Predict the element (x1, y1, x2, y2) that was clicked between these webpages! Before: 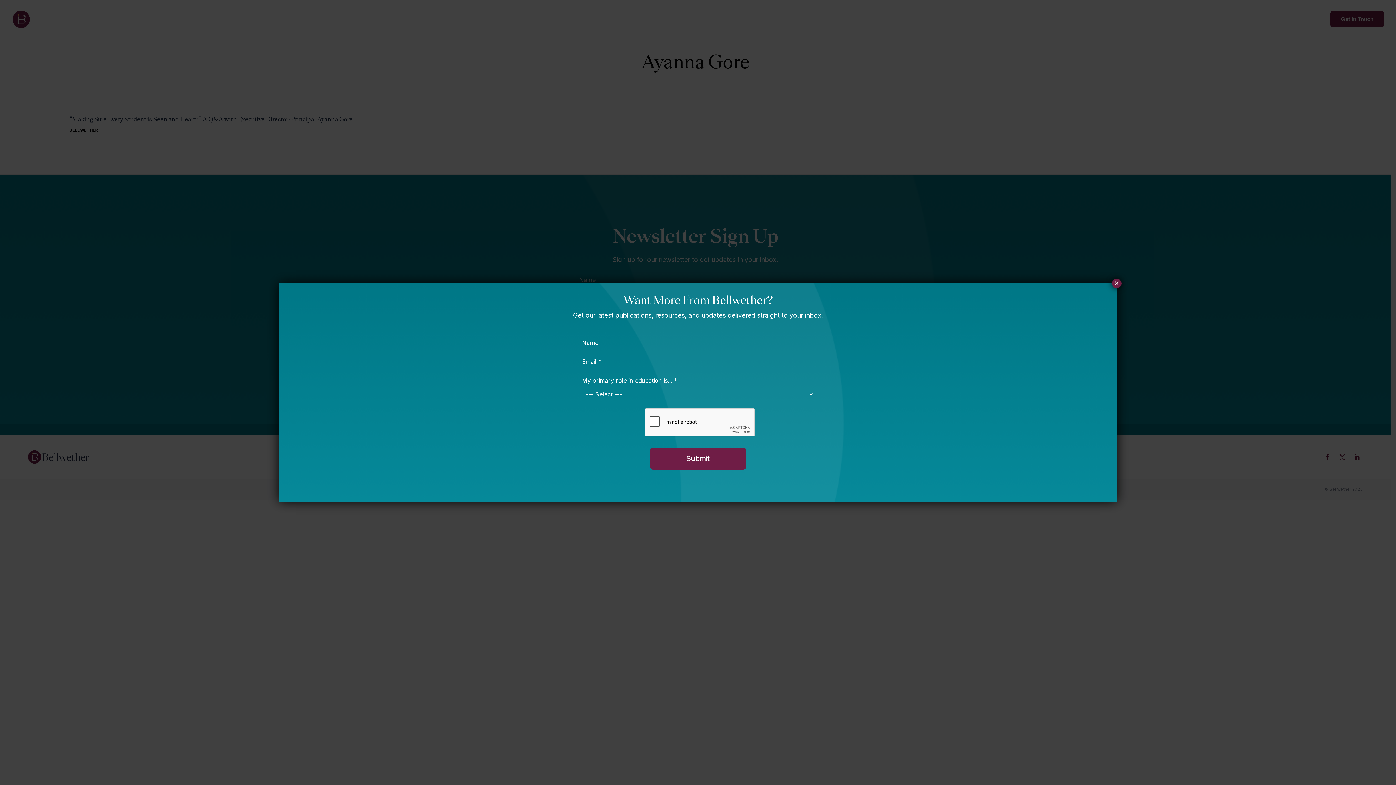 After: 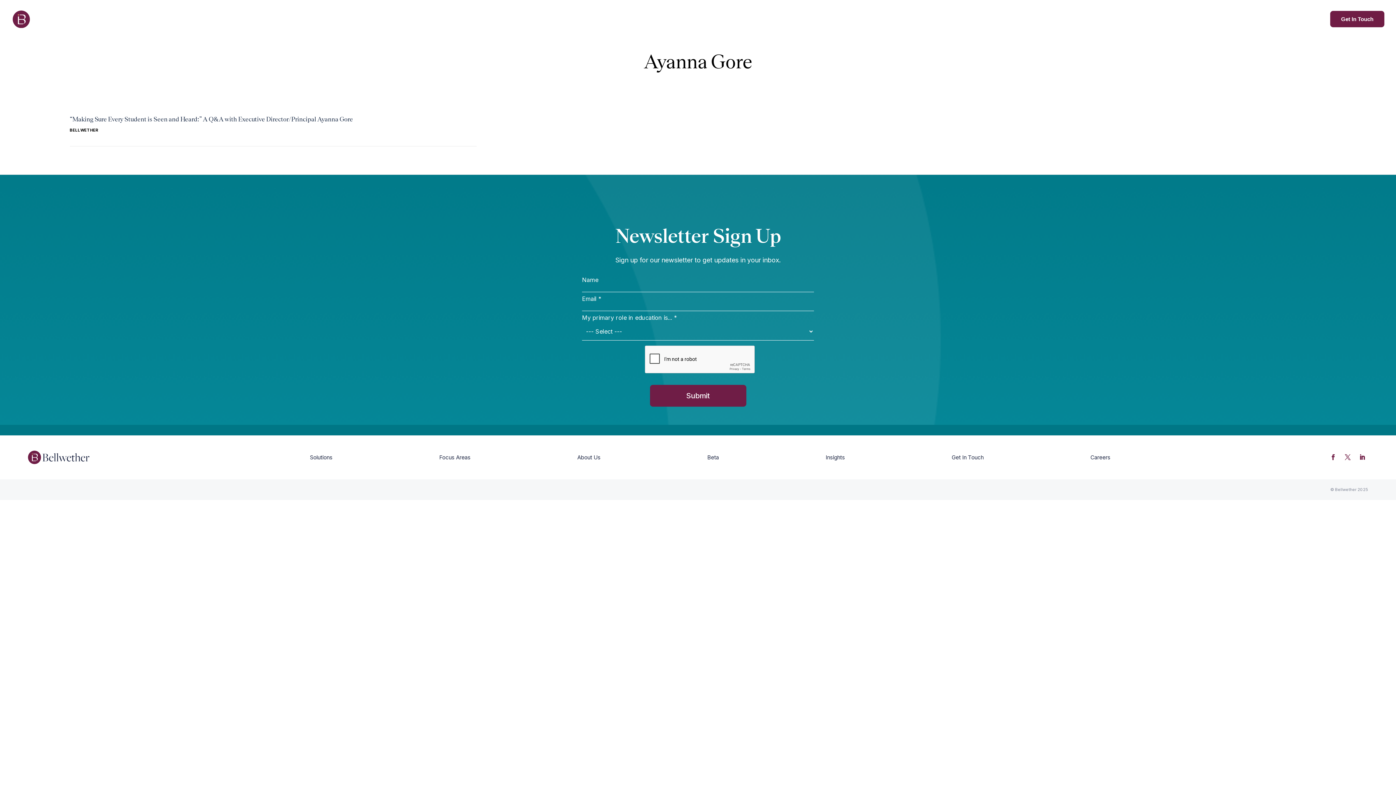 Action: label: Close bbox: (1112, 278, 1121, 288)